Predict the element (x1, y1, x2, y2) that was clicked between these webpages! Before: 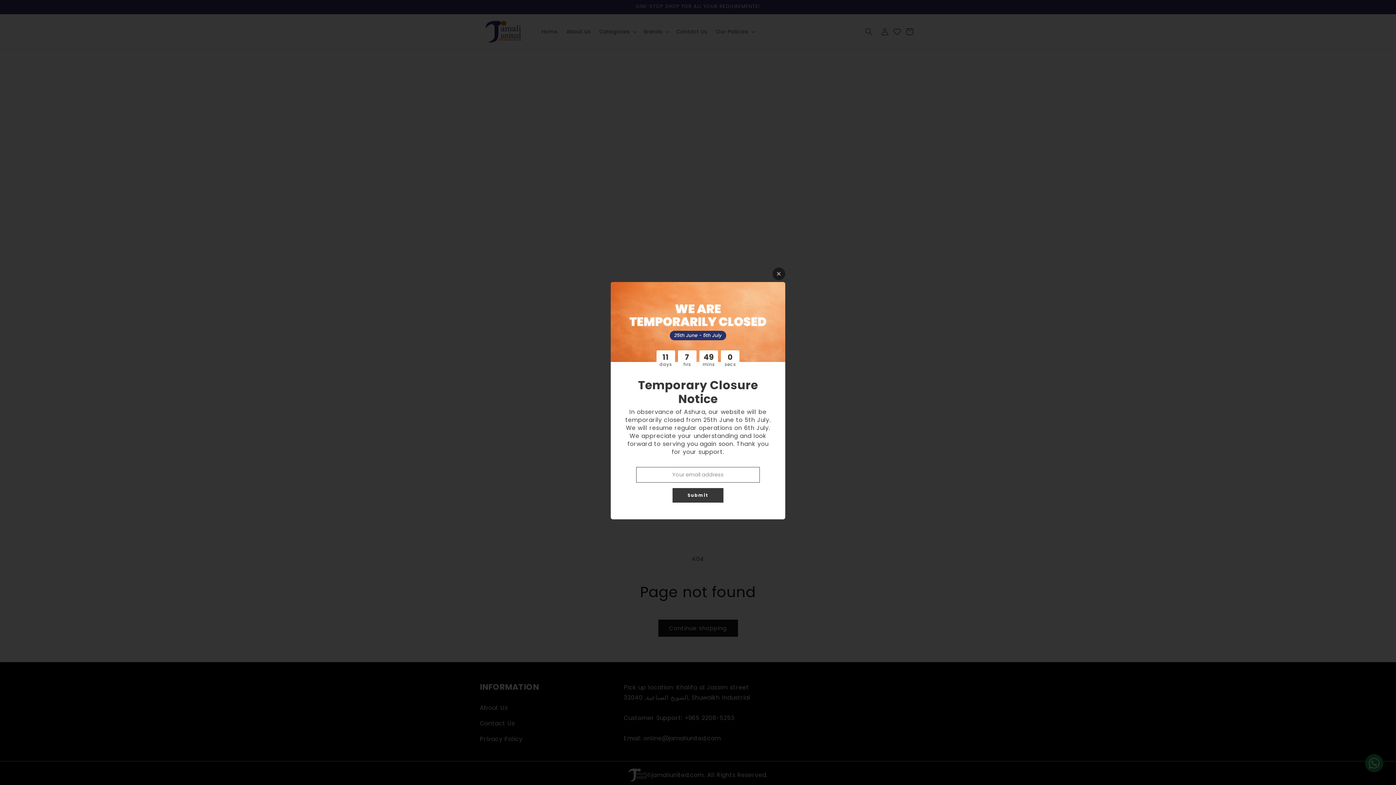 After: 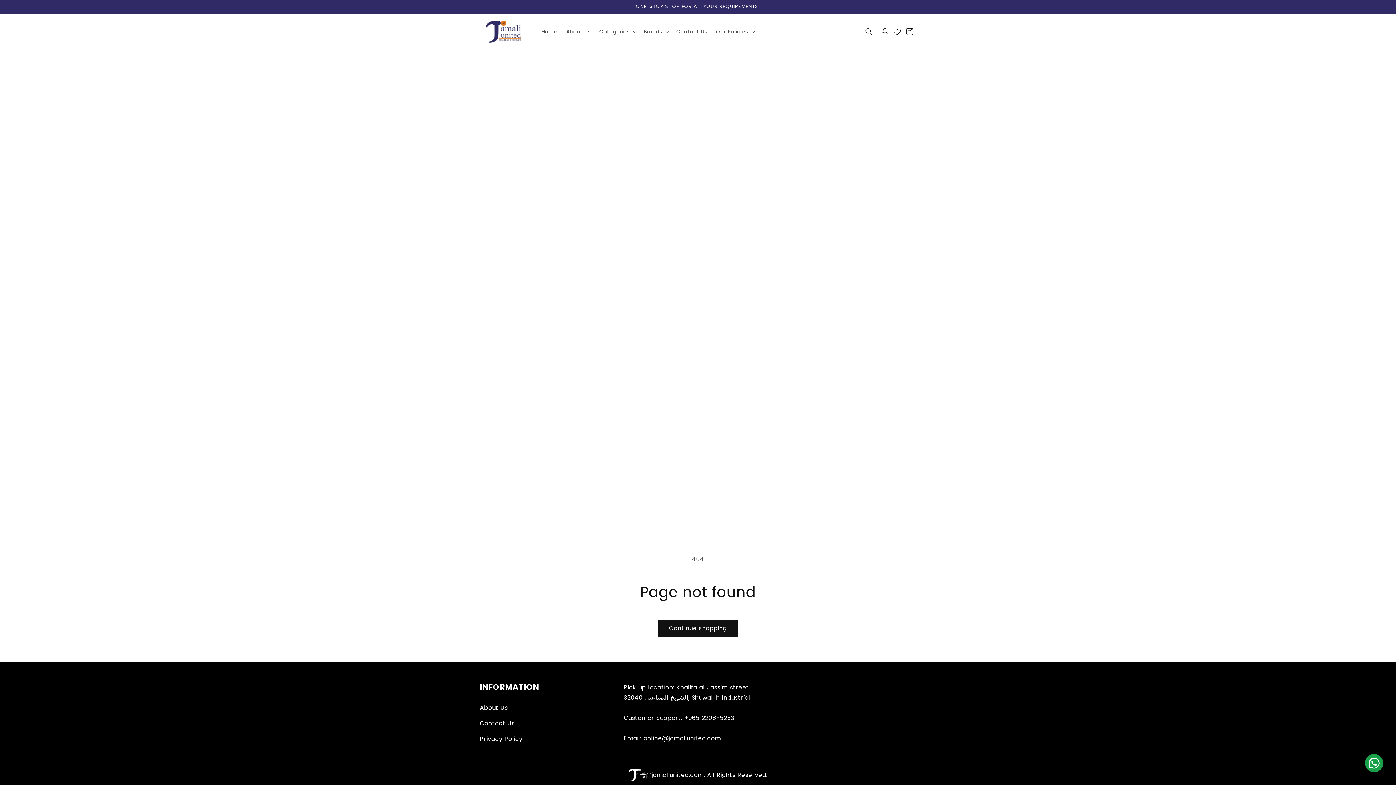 Action: bbox: (772, 267, 785, 280)